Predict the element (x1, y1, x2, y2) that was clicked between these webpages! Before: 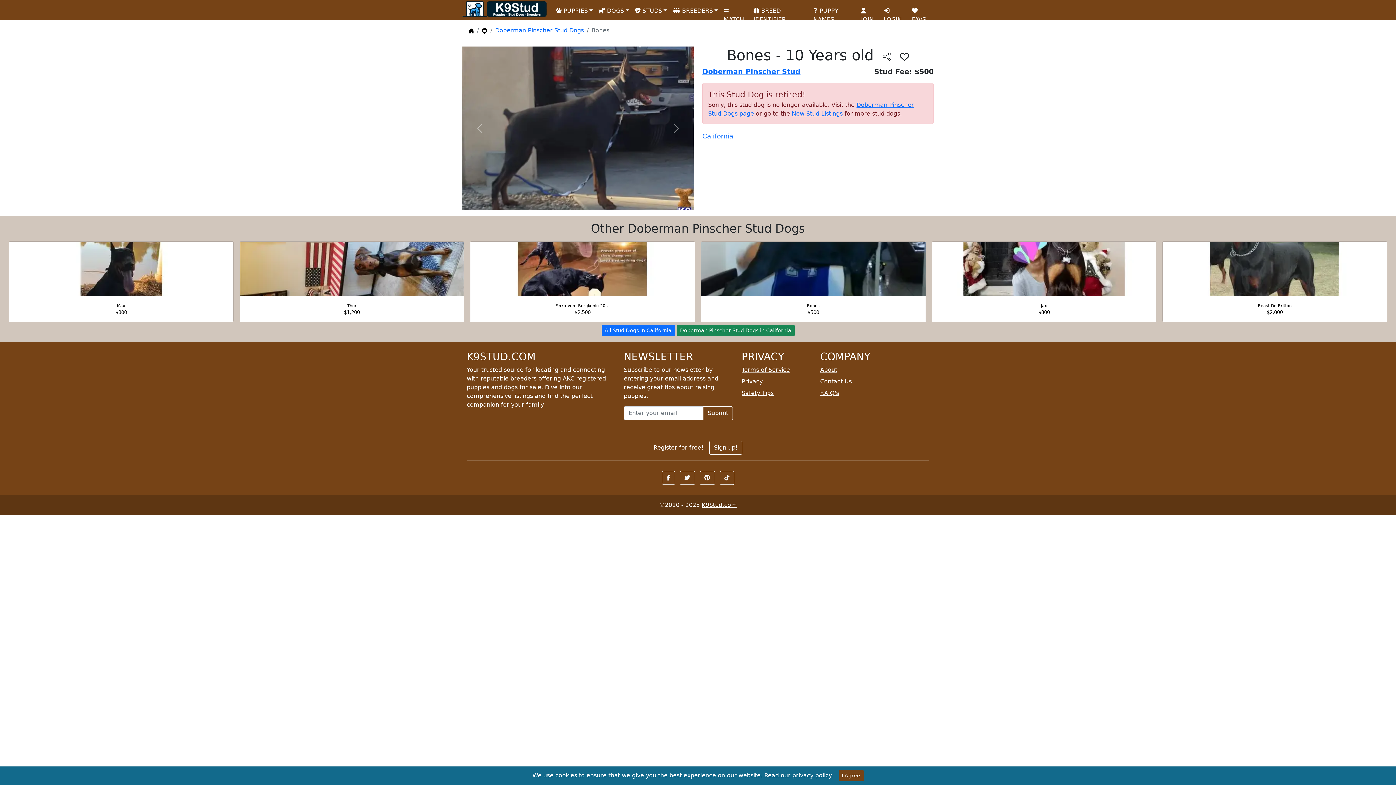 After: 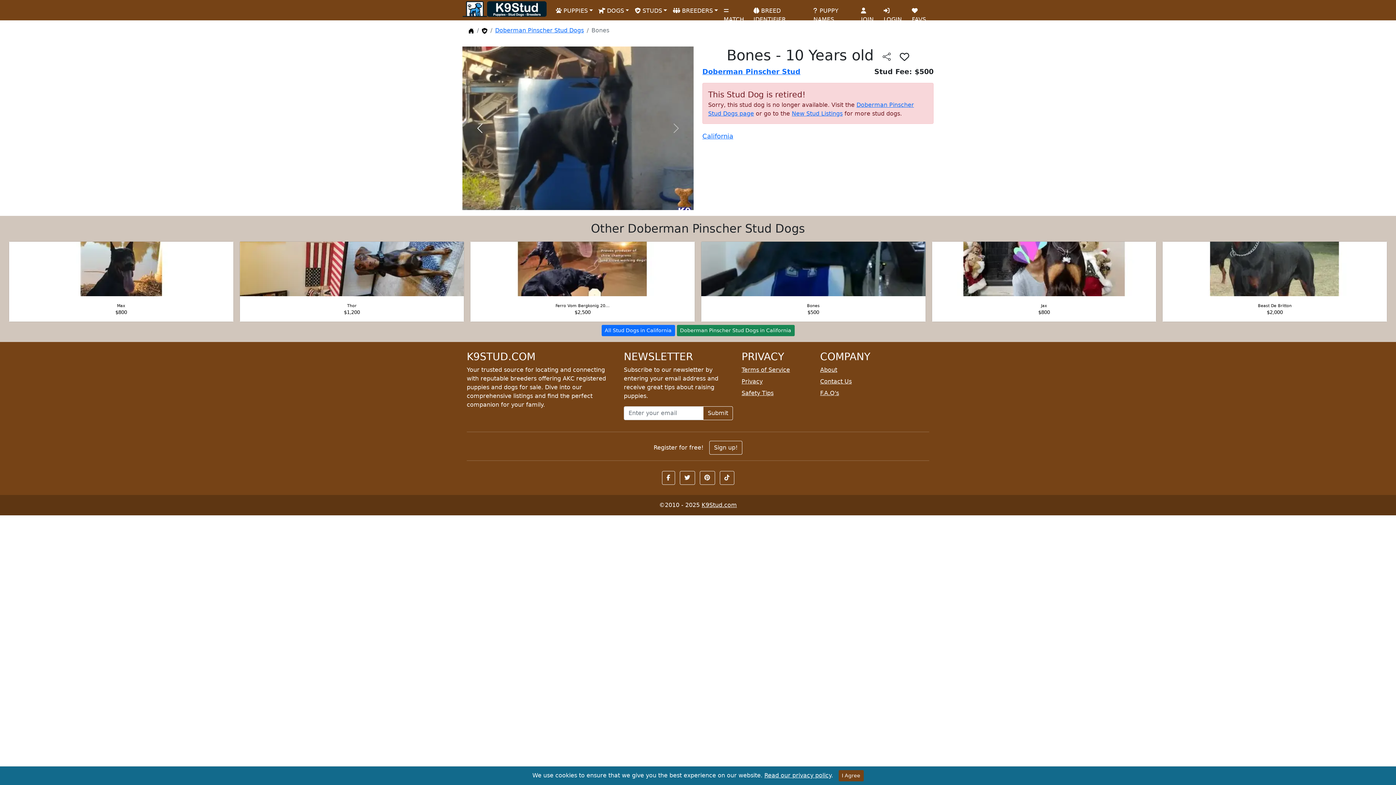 Action: bbox: (462, 46, 497, 210) label: Previous